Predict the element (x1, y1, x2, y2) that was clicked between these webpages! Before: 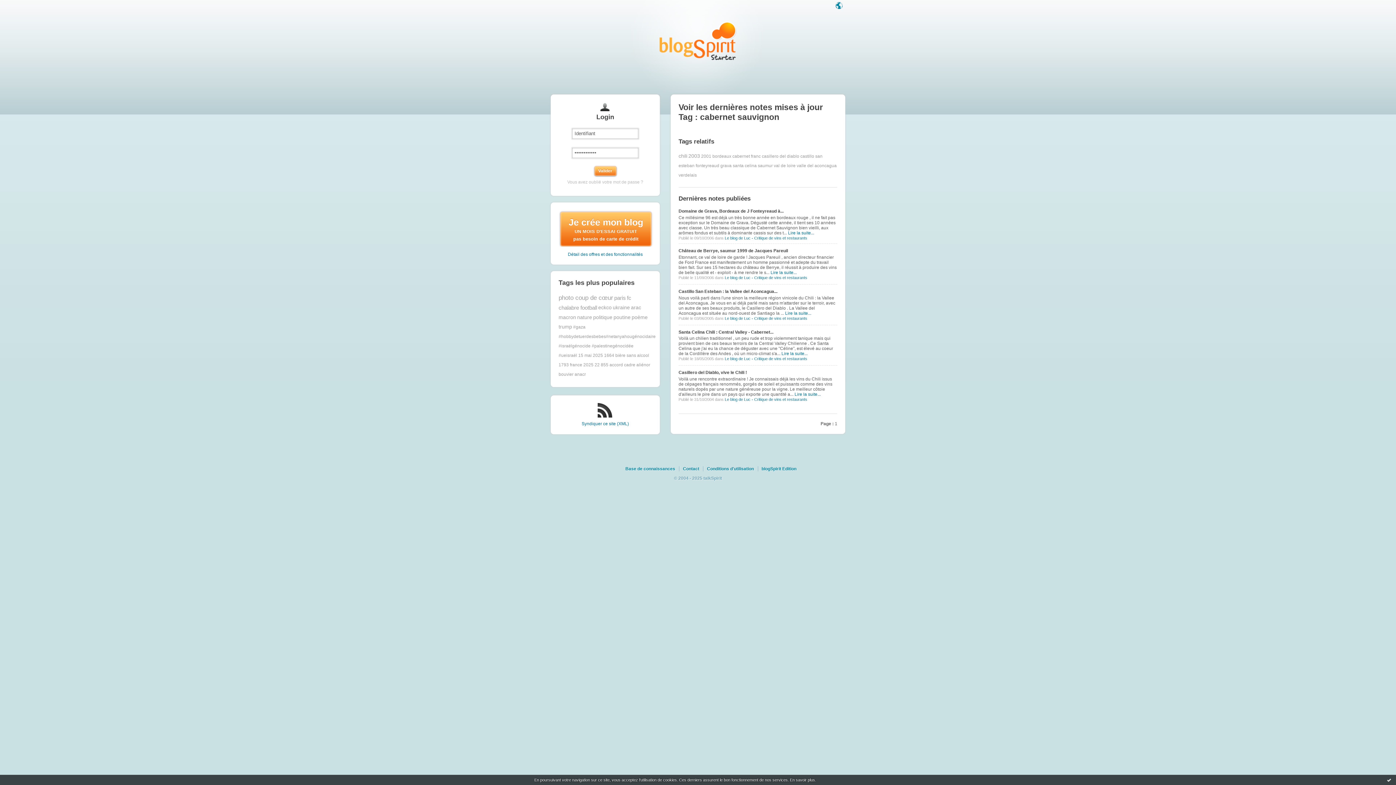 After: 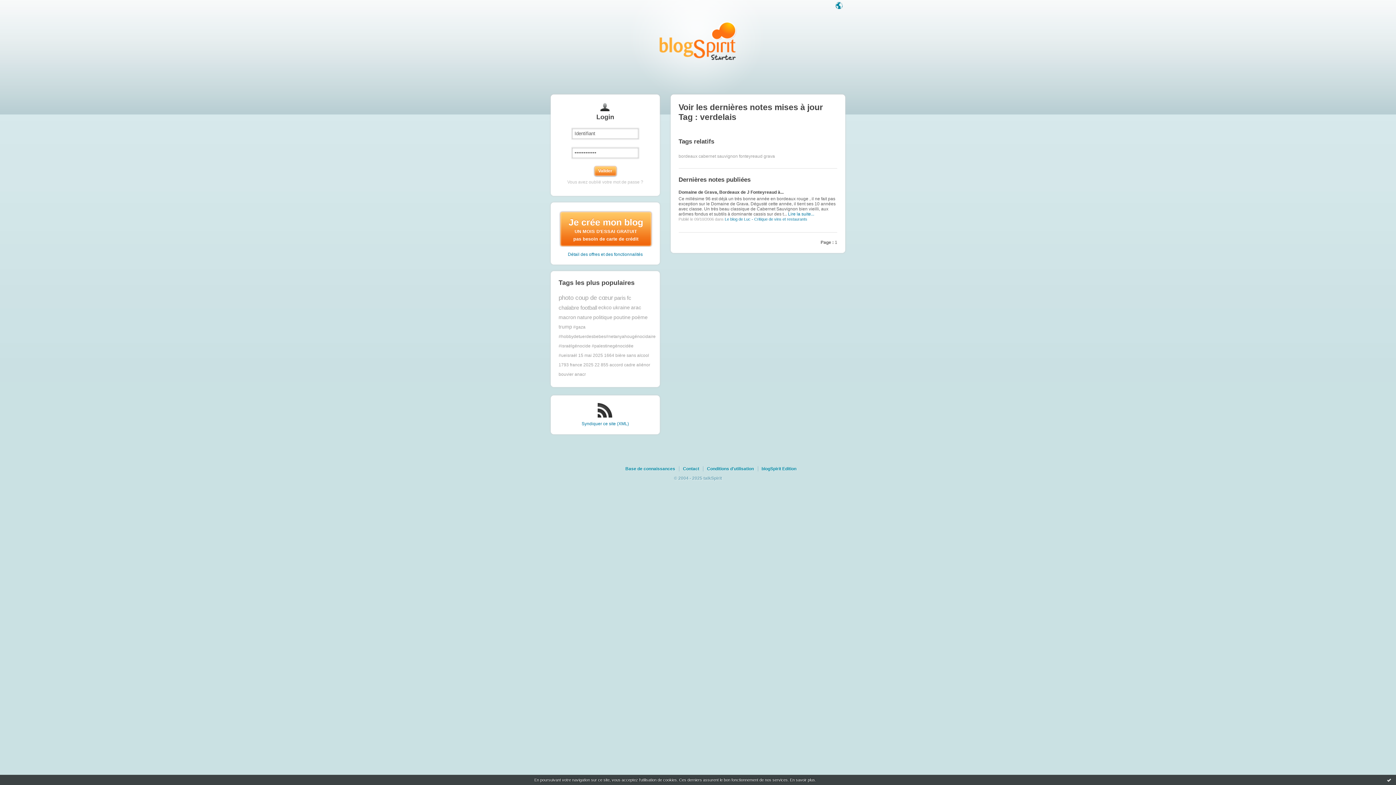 Action: bbox: (678, 172, 696, 177) label: verdelais